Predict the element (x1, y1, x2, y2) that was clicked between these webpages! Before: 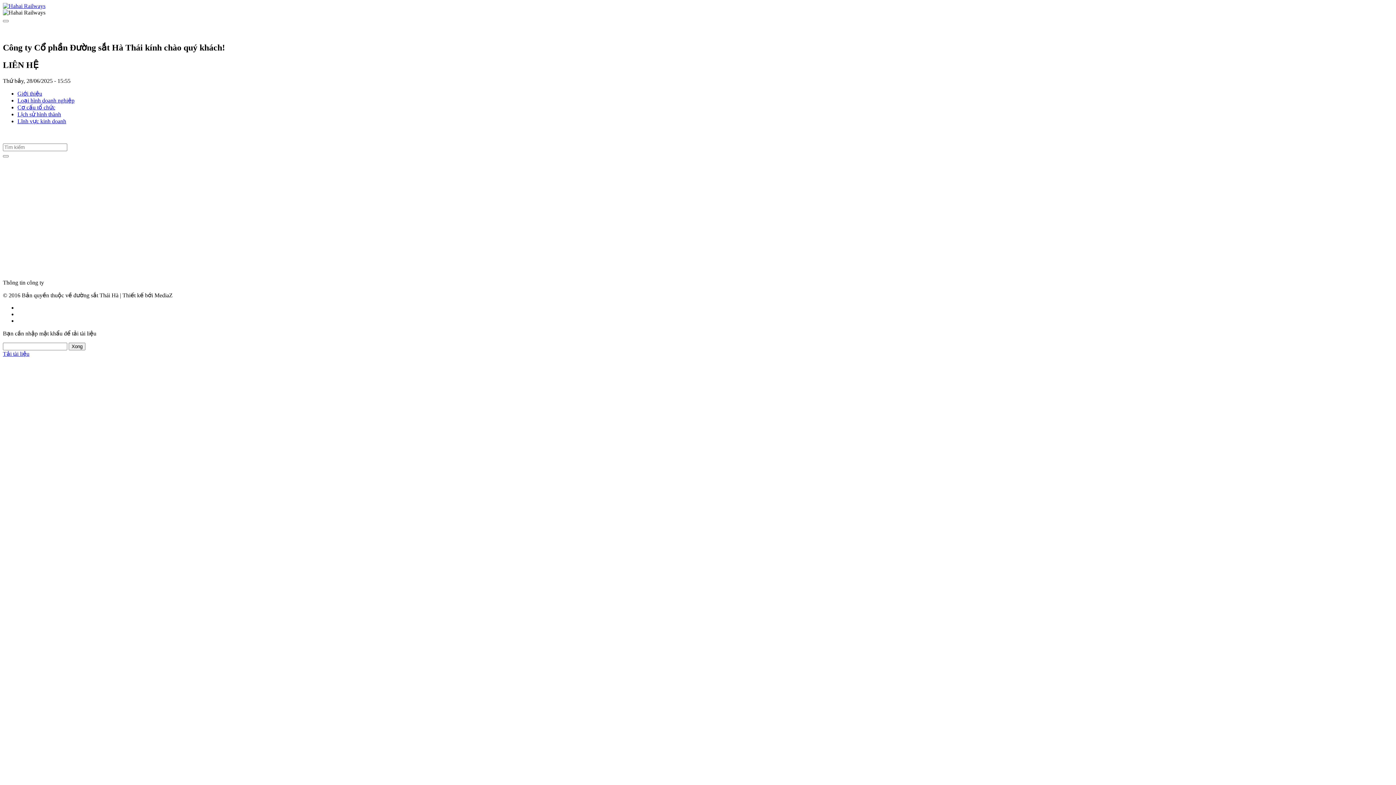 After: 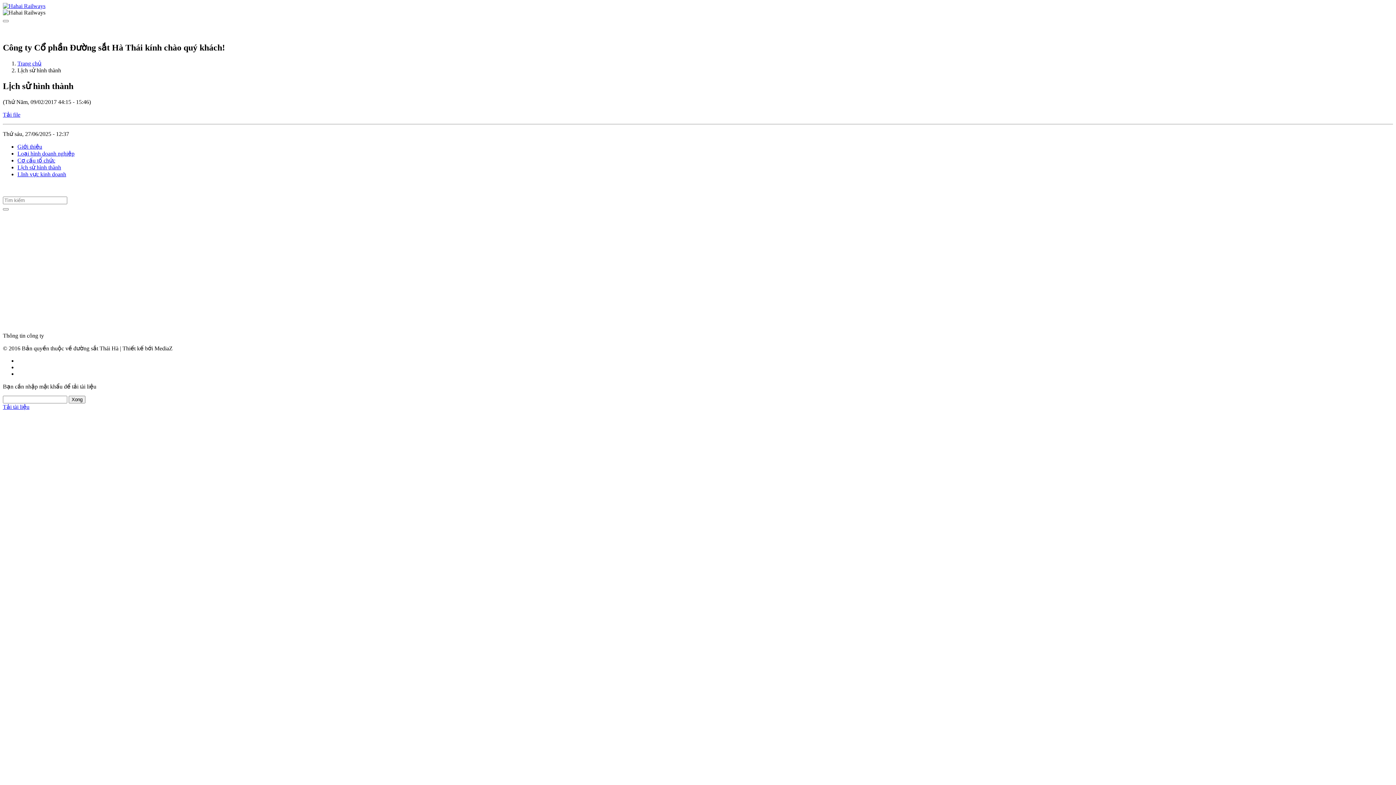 Action: bbox: (17, 111, 61, 117) label: Lịch sử hình thành